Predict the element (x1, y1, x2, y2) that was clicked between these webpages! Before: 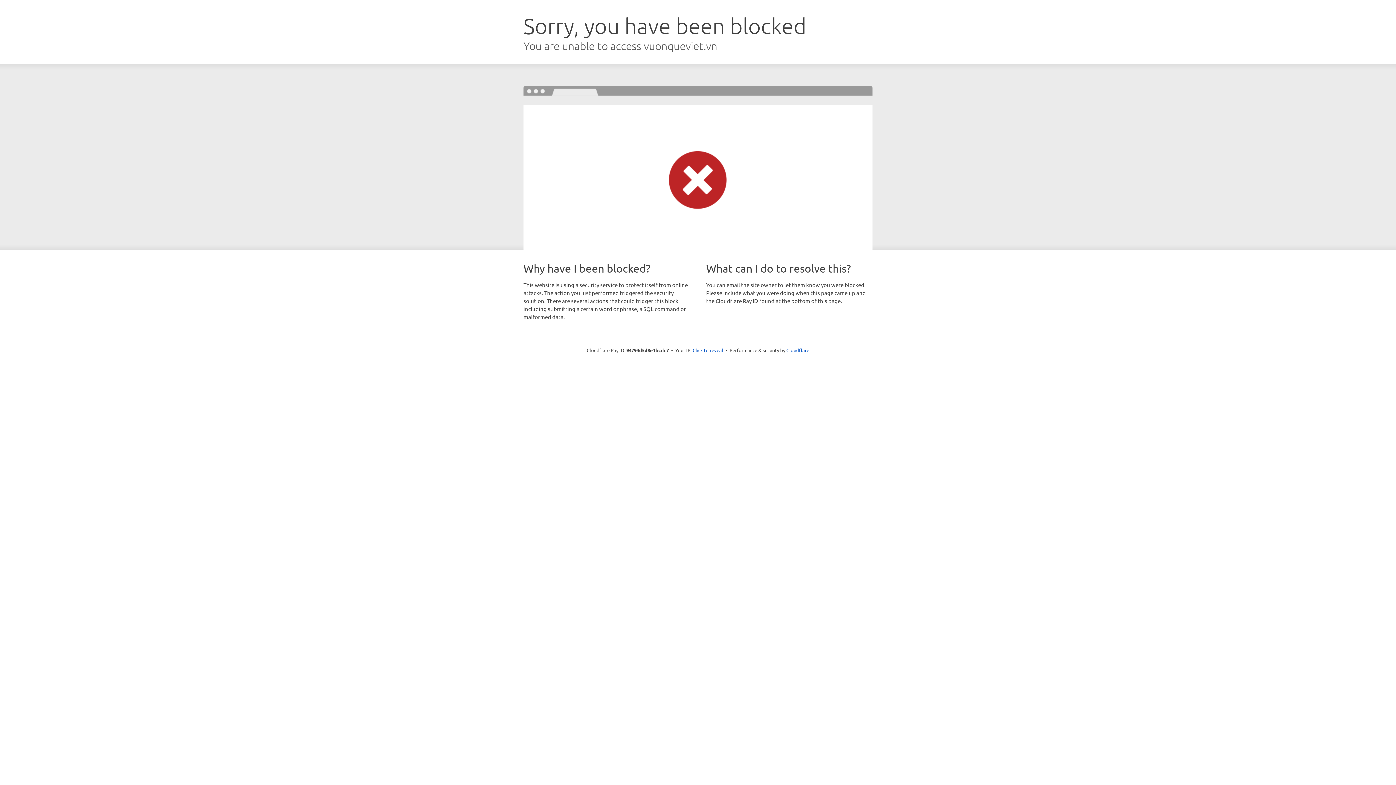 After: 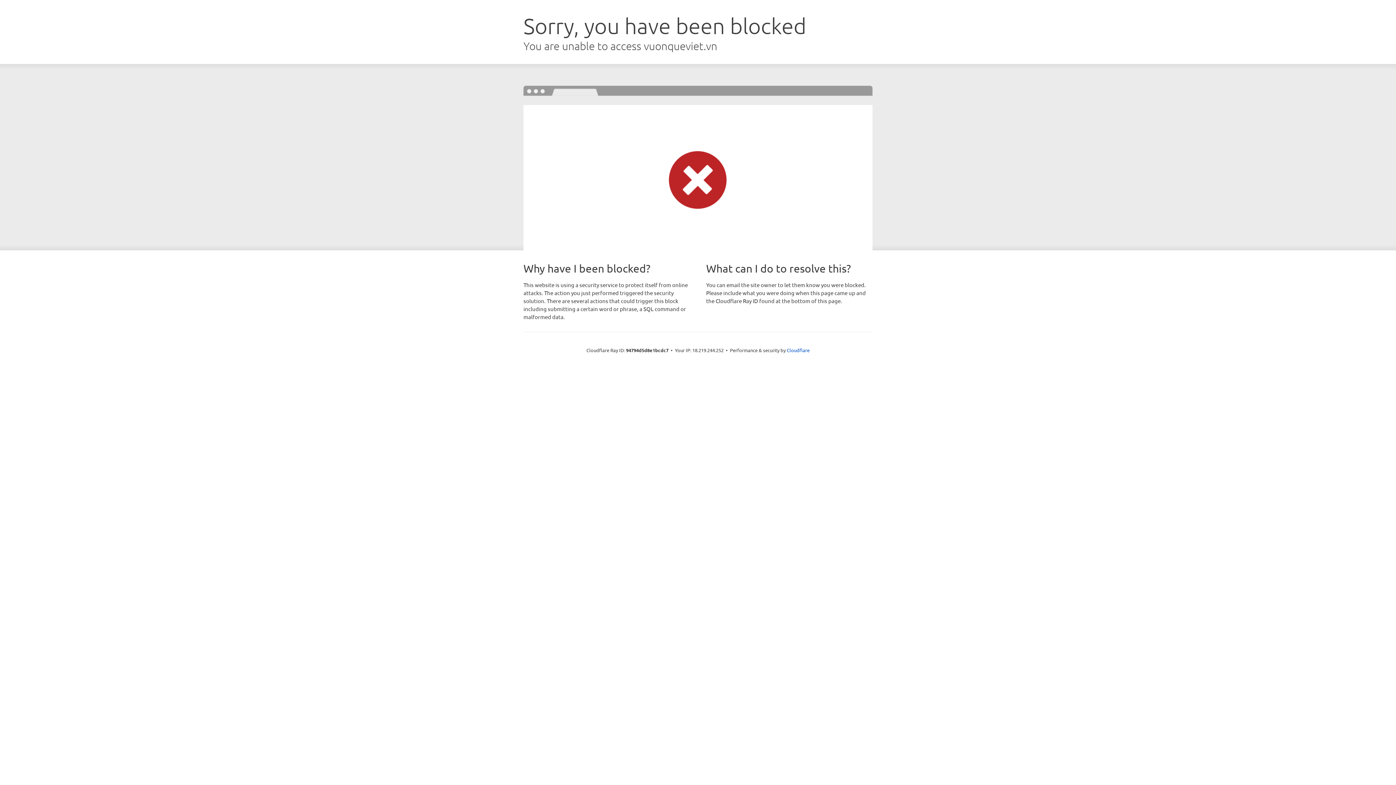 Action: bbox: (692, 346, 723, 353) label: Click to reveal